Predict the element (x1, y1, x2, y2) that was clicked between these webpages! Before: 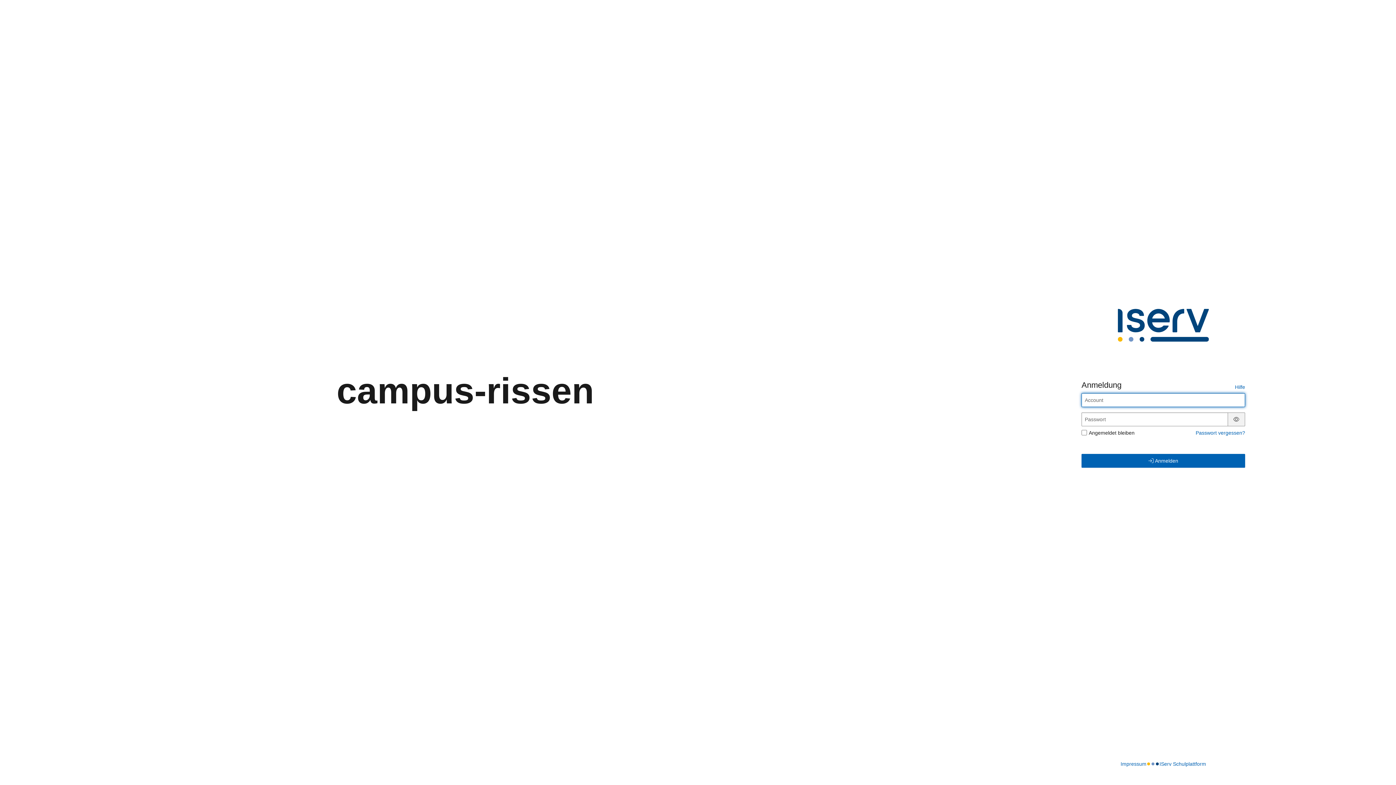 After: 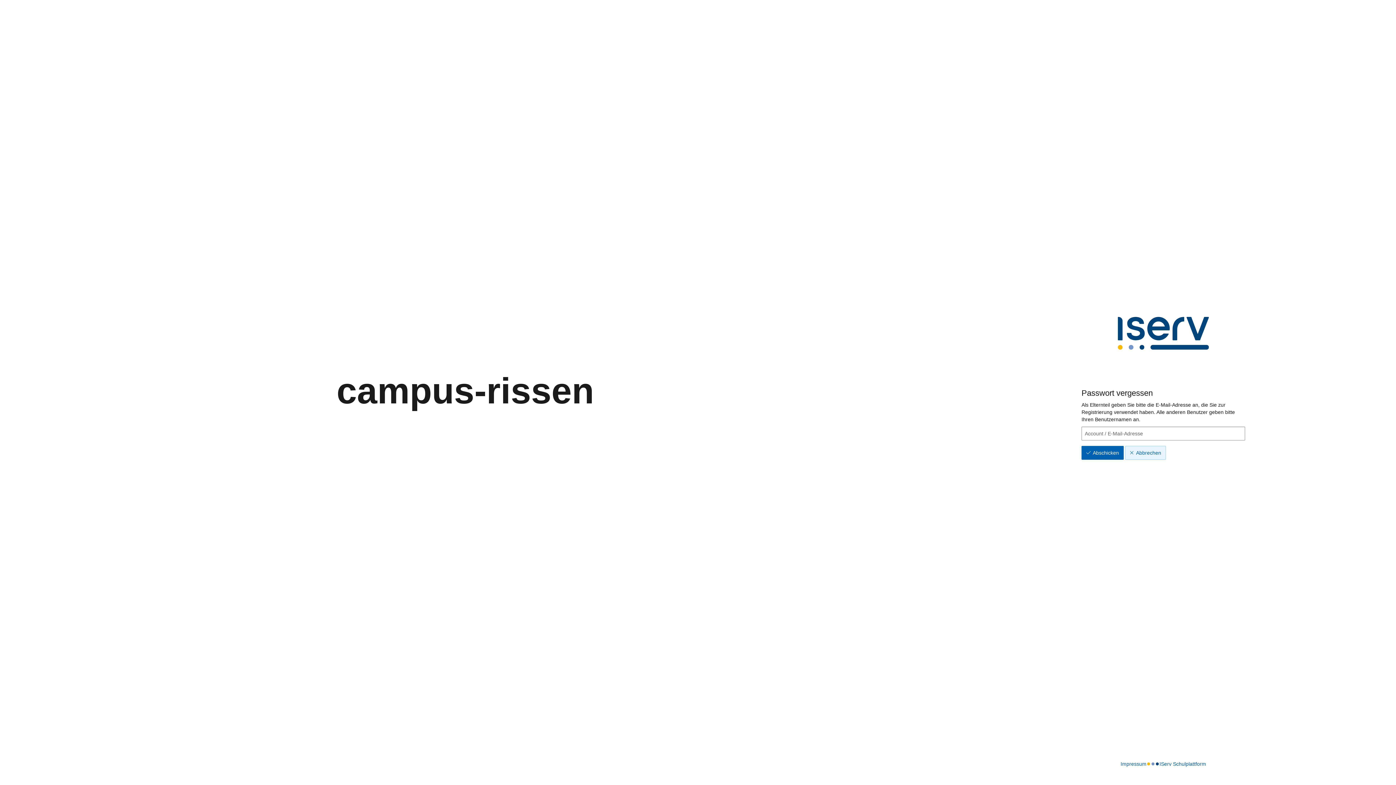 Action: label: Passwort vergessen? bbox: (1196, 430, 1245, 435)